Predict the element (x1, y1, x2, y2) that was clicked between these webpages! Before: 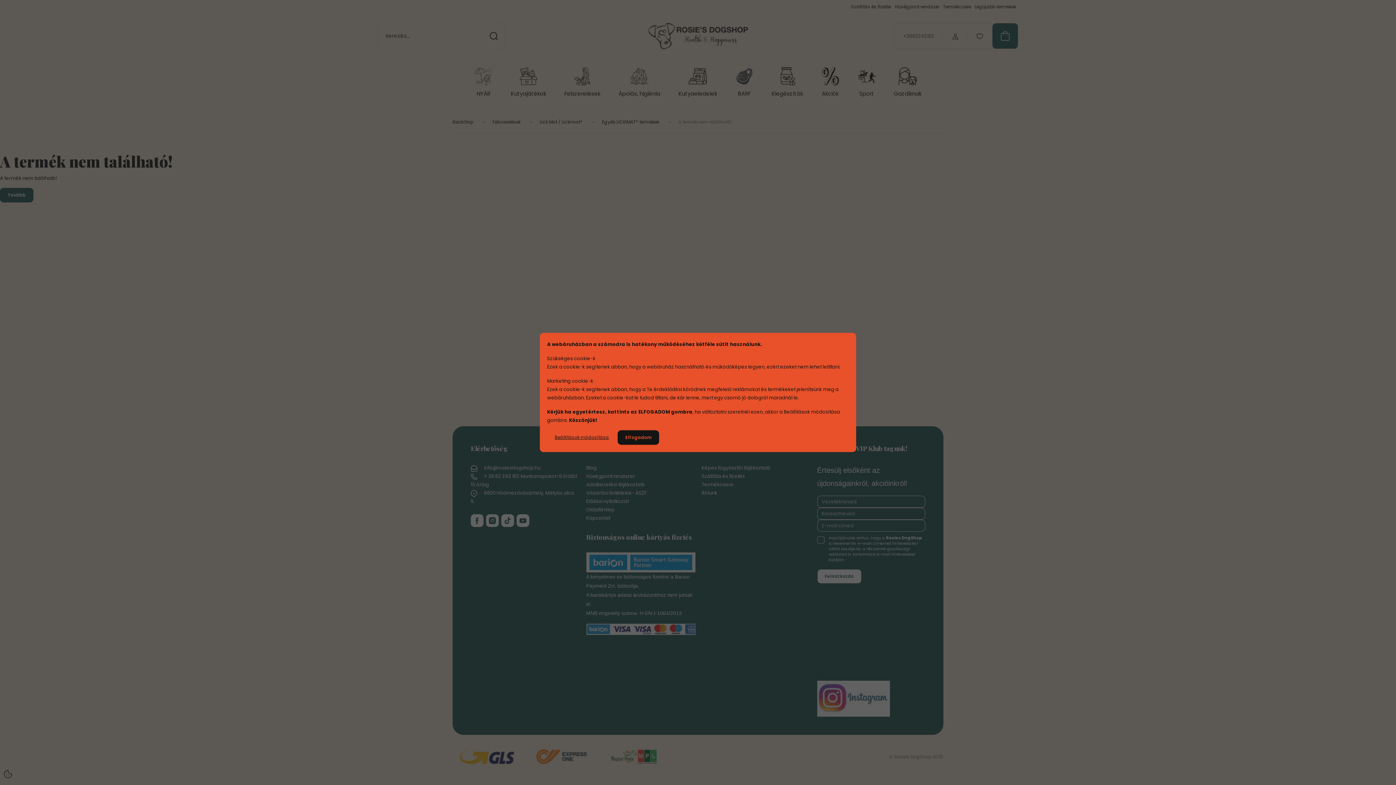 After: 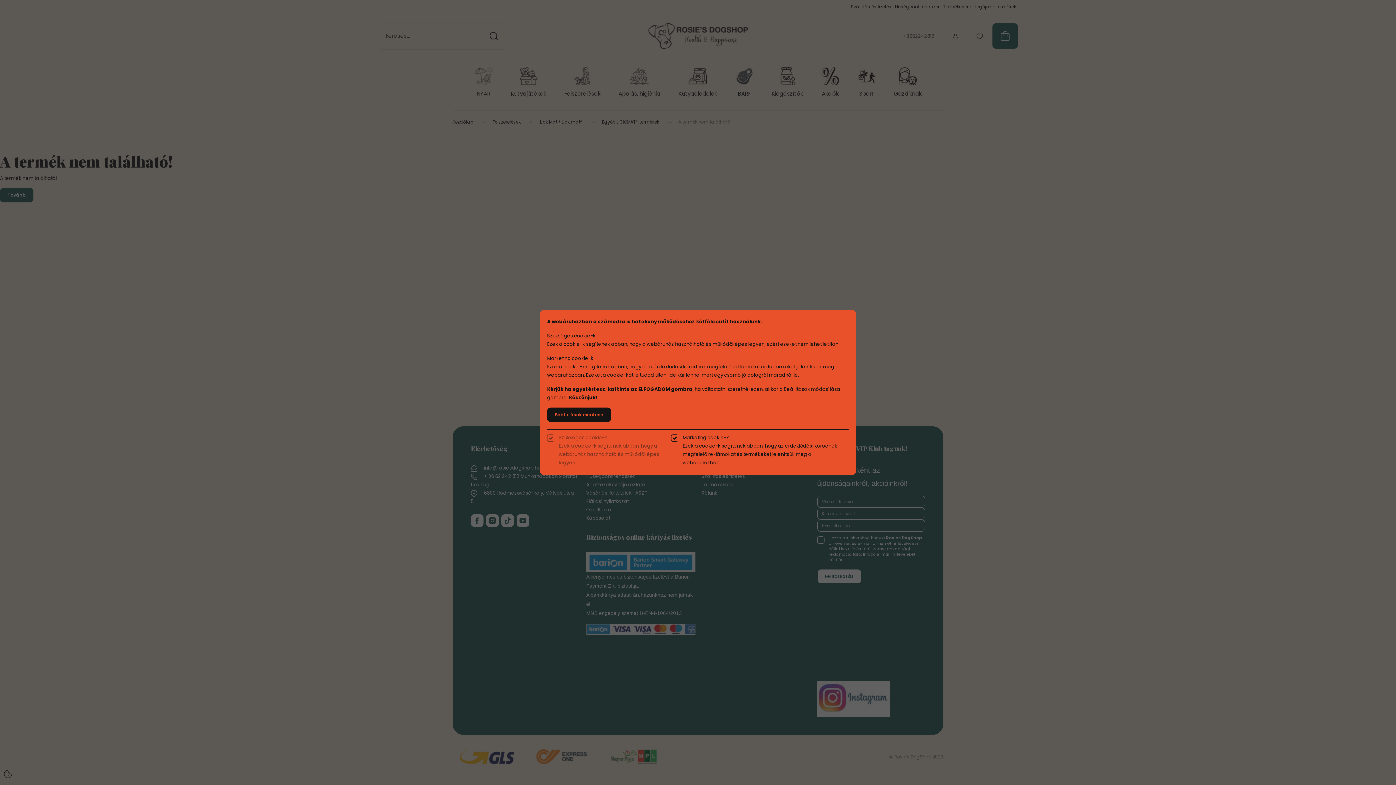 Action: label: Beállítások módosítása bbox: (547, 430, 616, 445)